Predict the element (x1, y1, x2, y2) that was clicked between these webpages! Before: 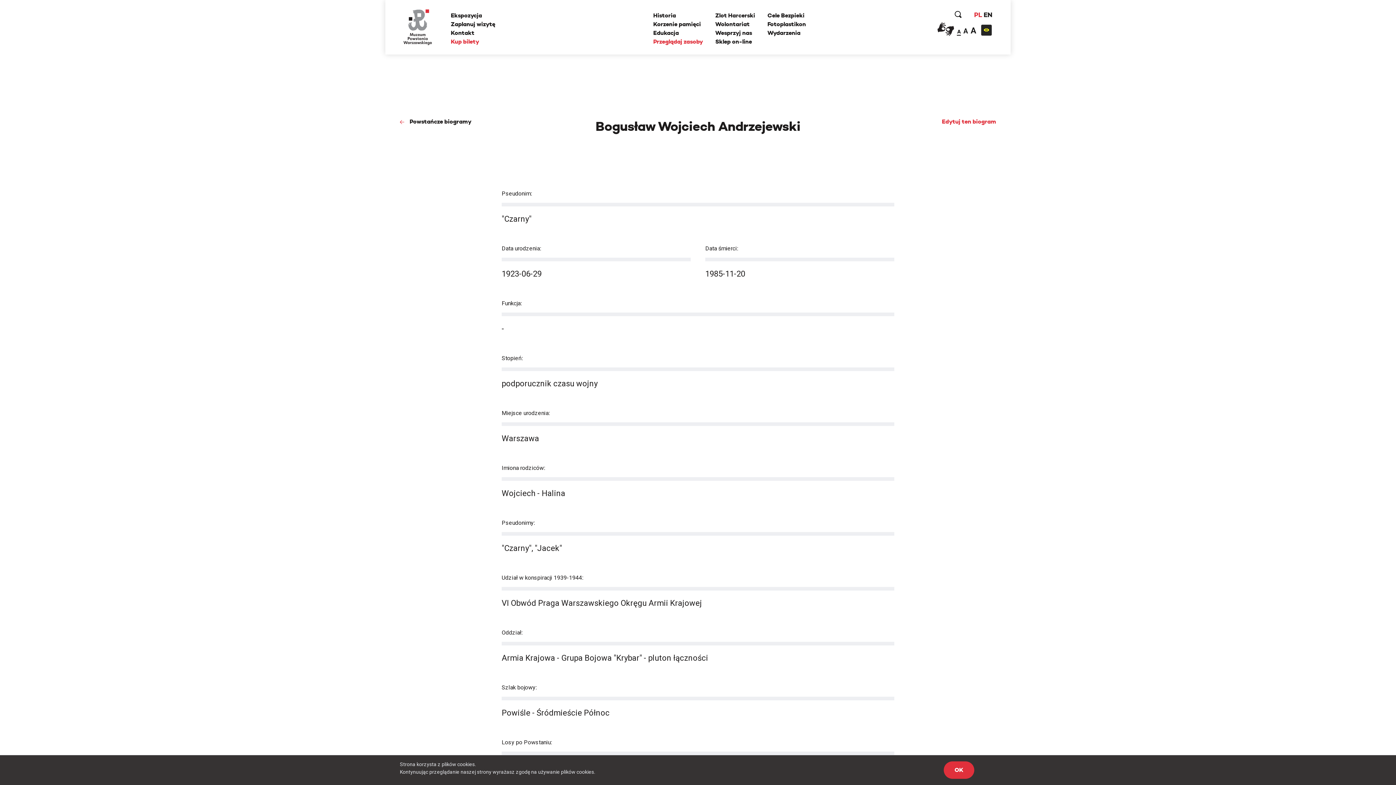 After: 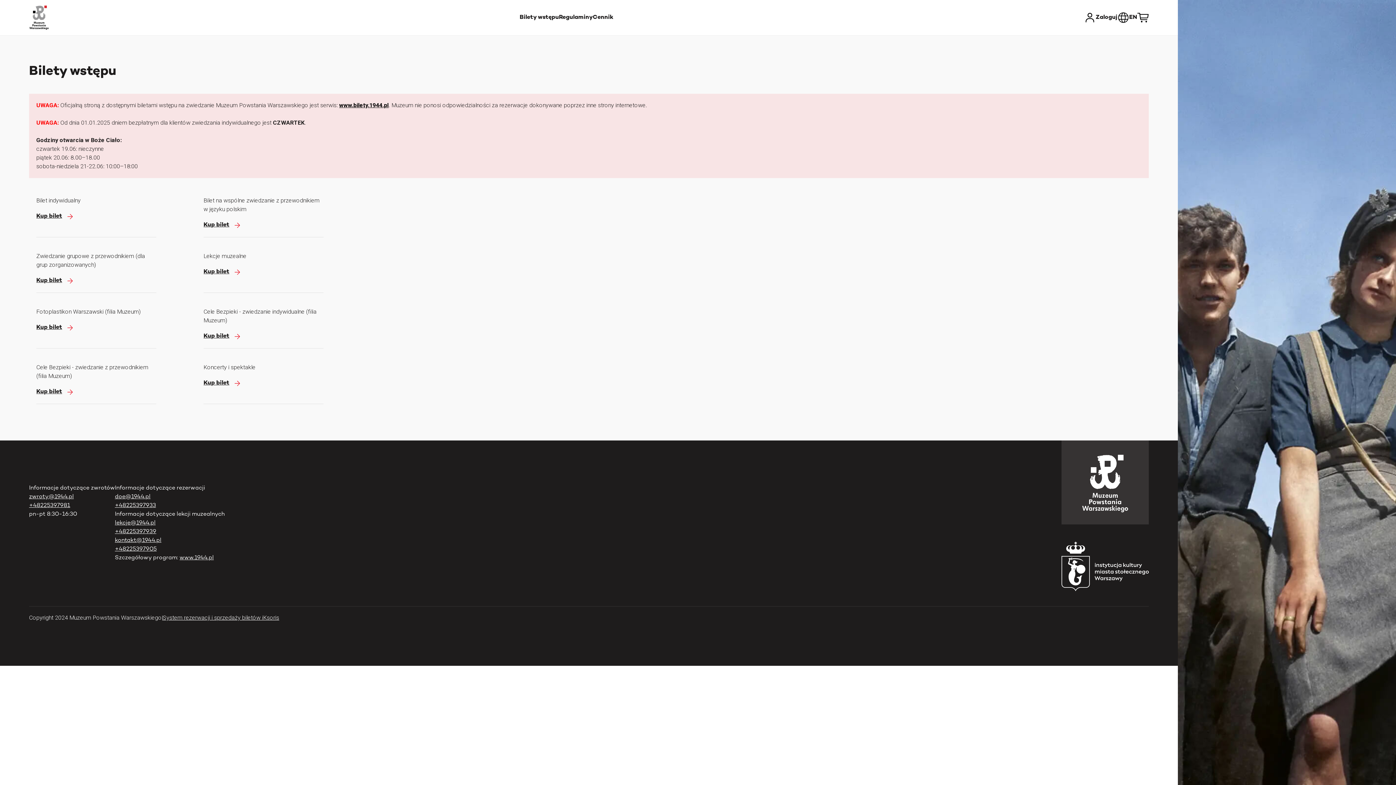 Action: bbox: (450, 37, 479, 45) label: Kup bilety